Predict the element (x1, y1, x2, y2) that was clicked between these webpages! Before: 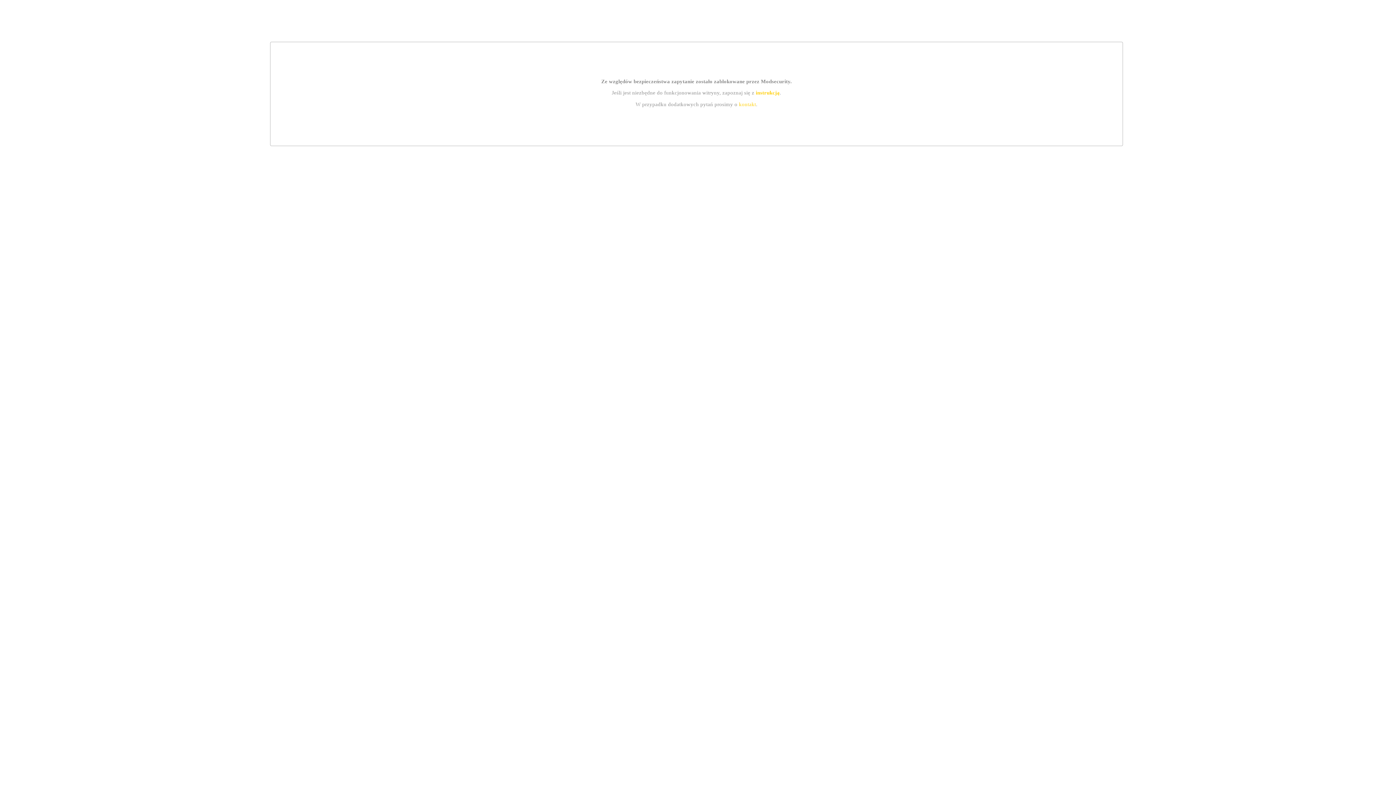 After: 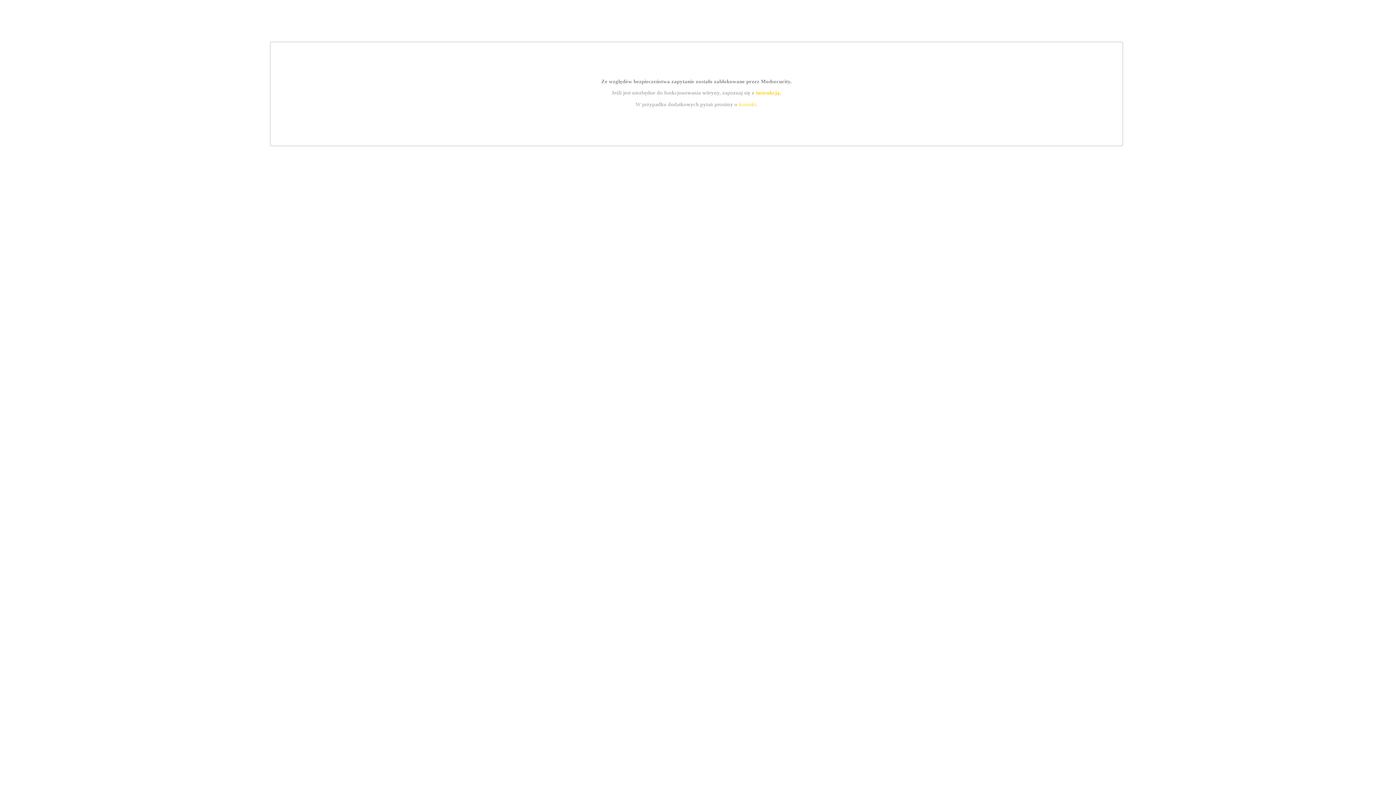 Action: bbox: (755, 89, 779, 95) label: instrukcją